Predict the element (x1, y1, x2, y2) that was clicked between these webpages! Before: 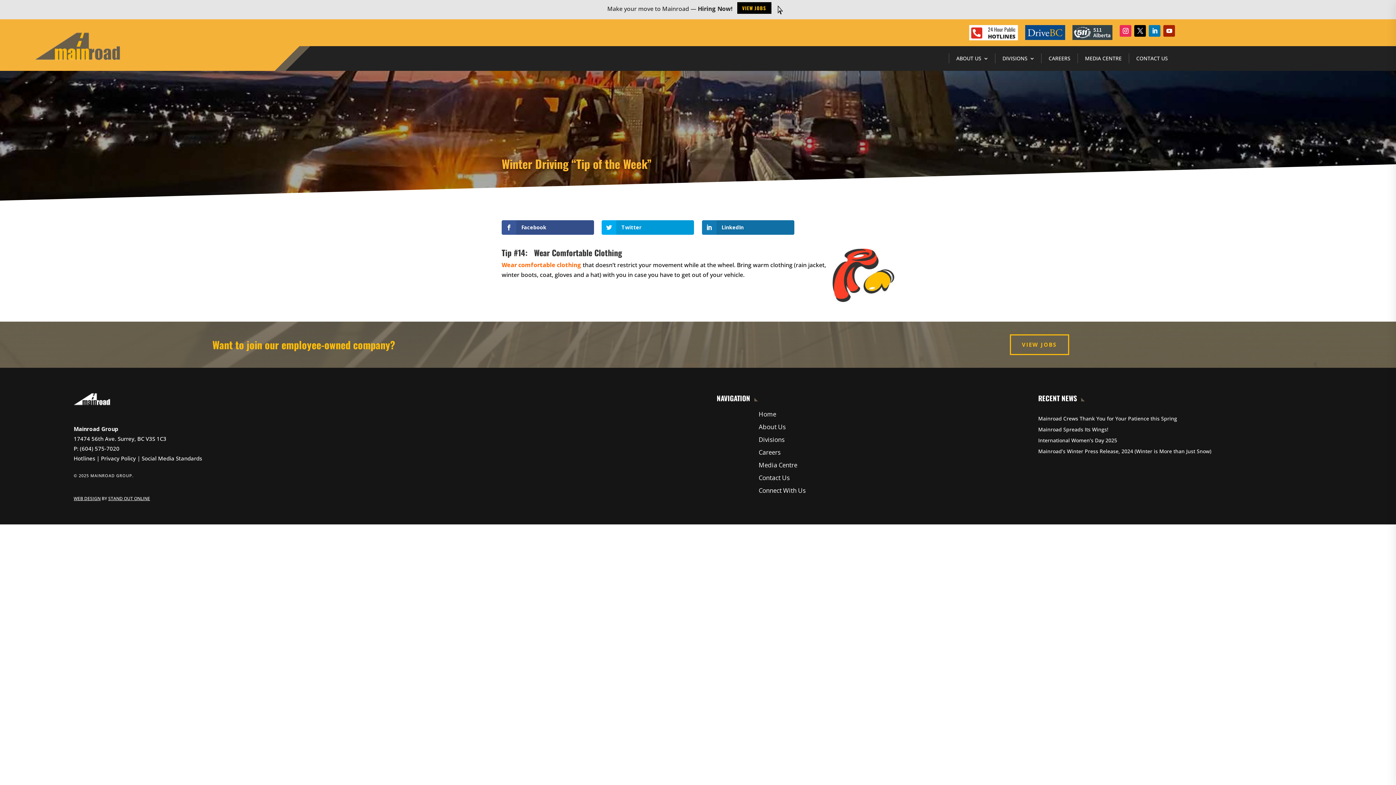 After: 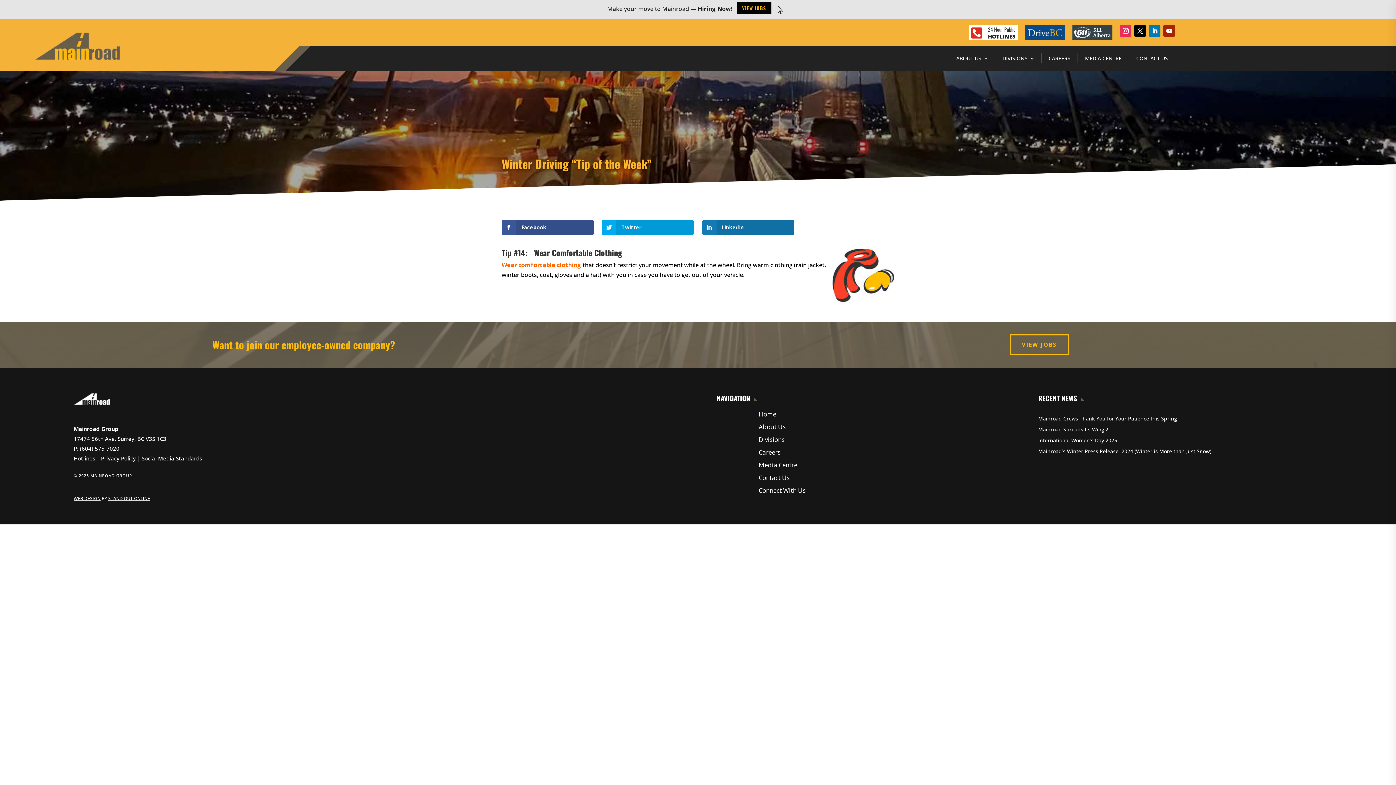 Action: bbox: (73, 495, 100, 501) label: WEB DESIGN